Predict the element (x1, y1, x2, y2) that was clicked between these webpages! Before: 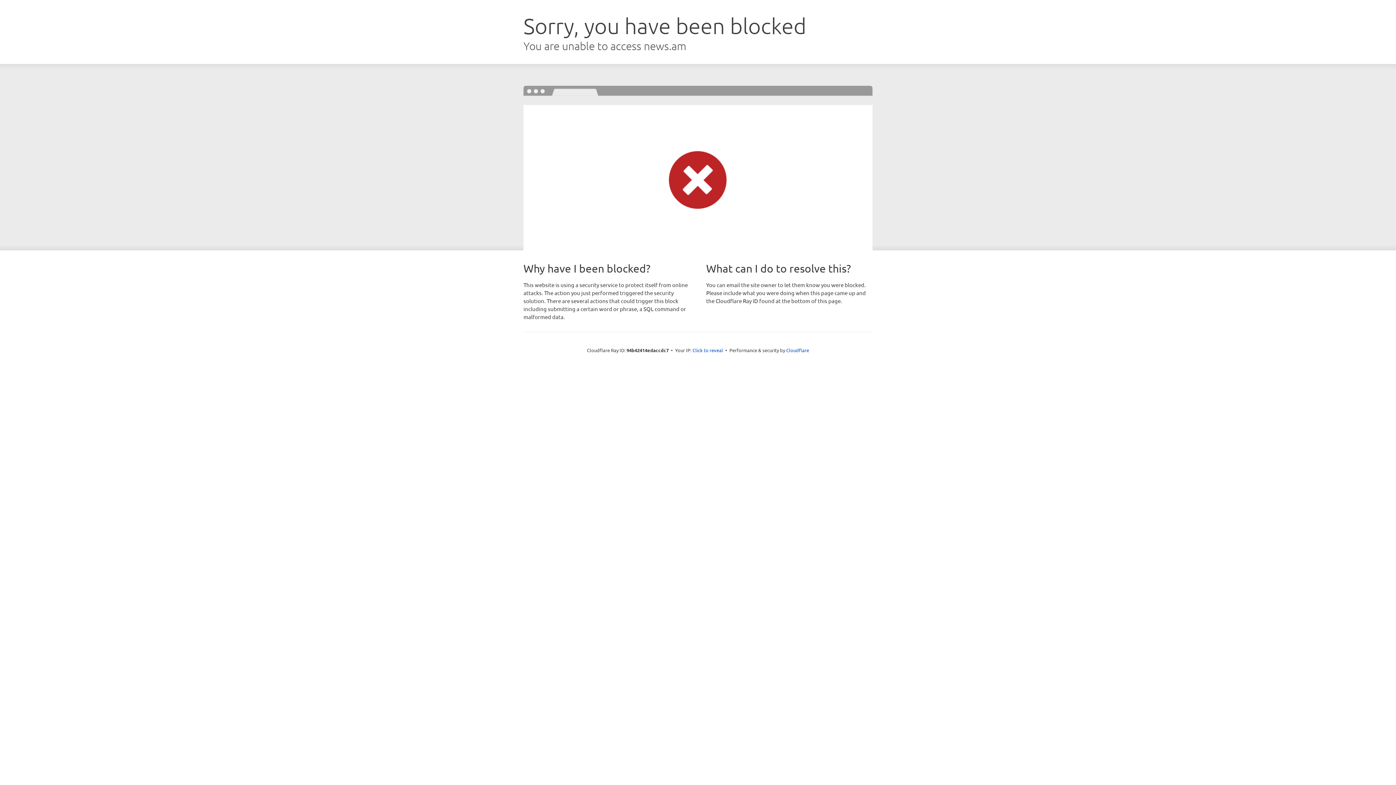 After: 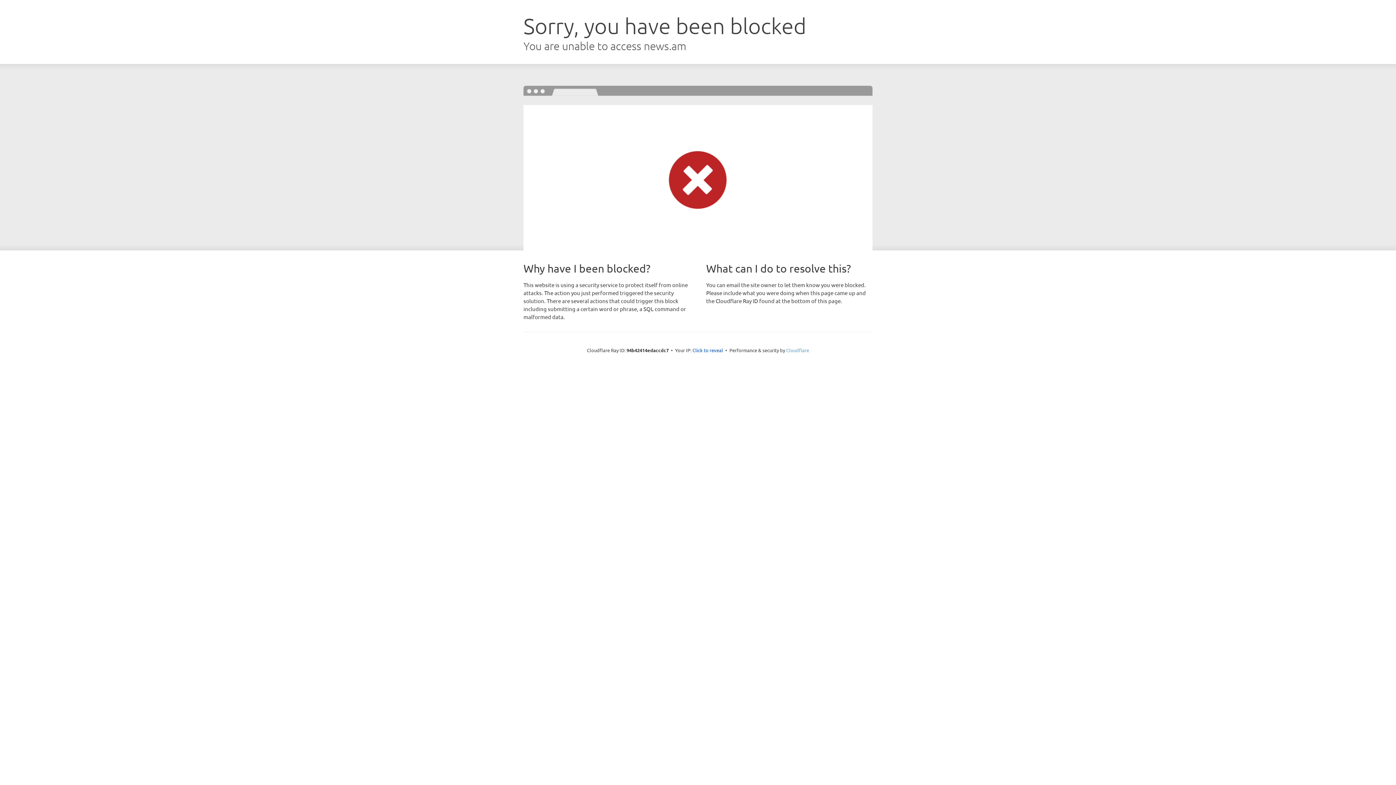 Action: label: Cloudflare bbox: (786, 347, 809, 353)